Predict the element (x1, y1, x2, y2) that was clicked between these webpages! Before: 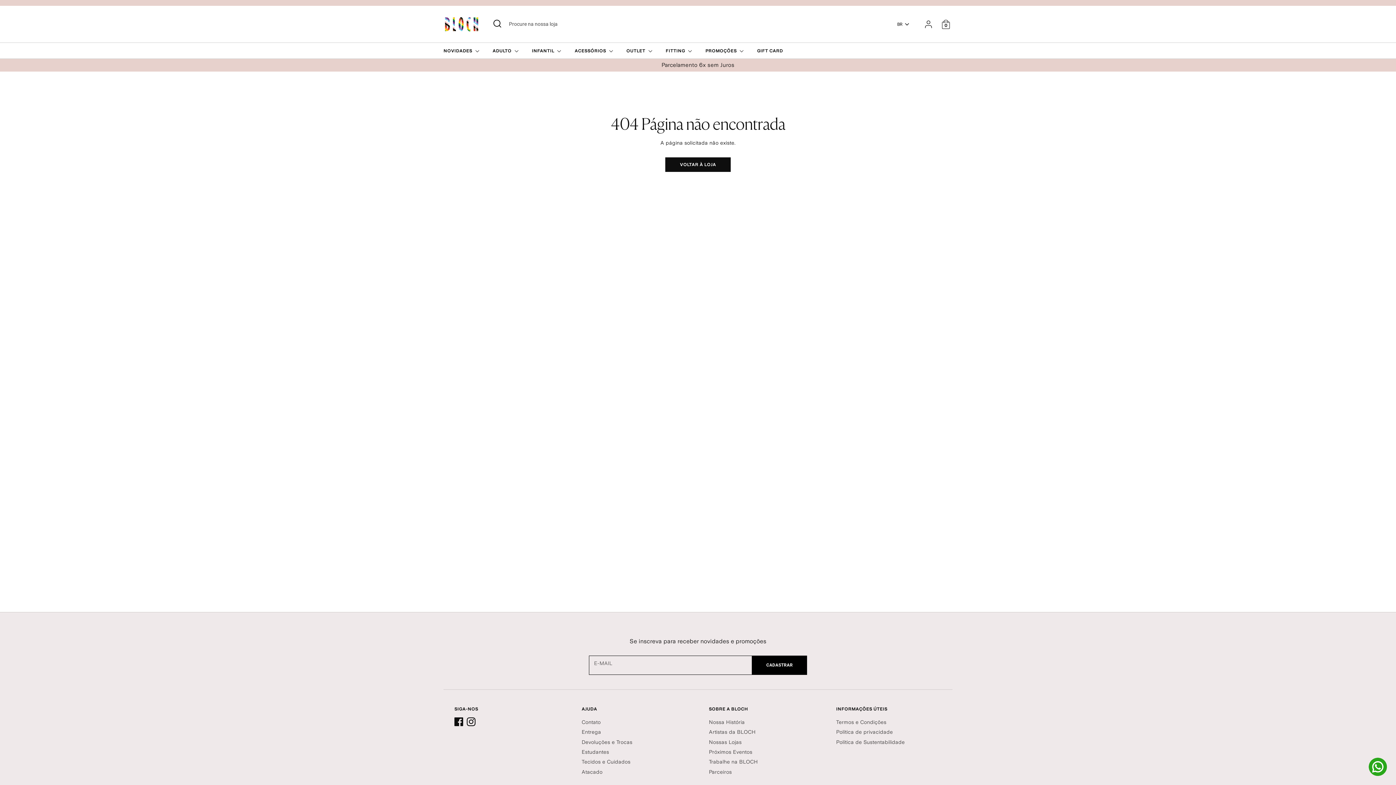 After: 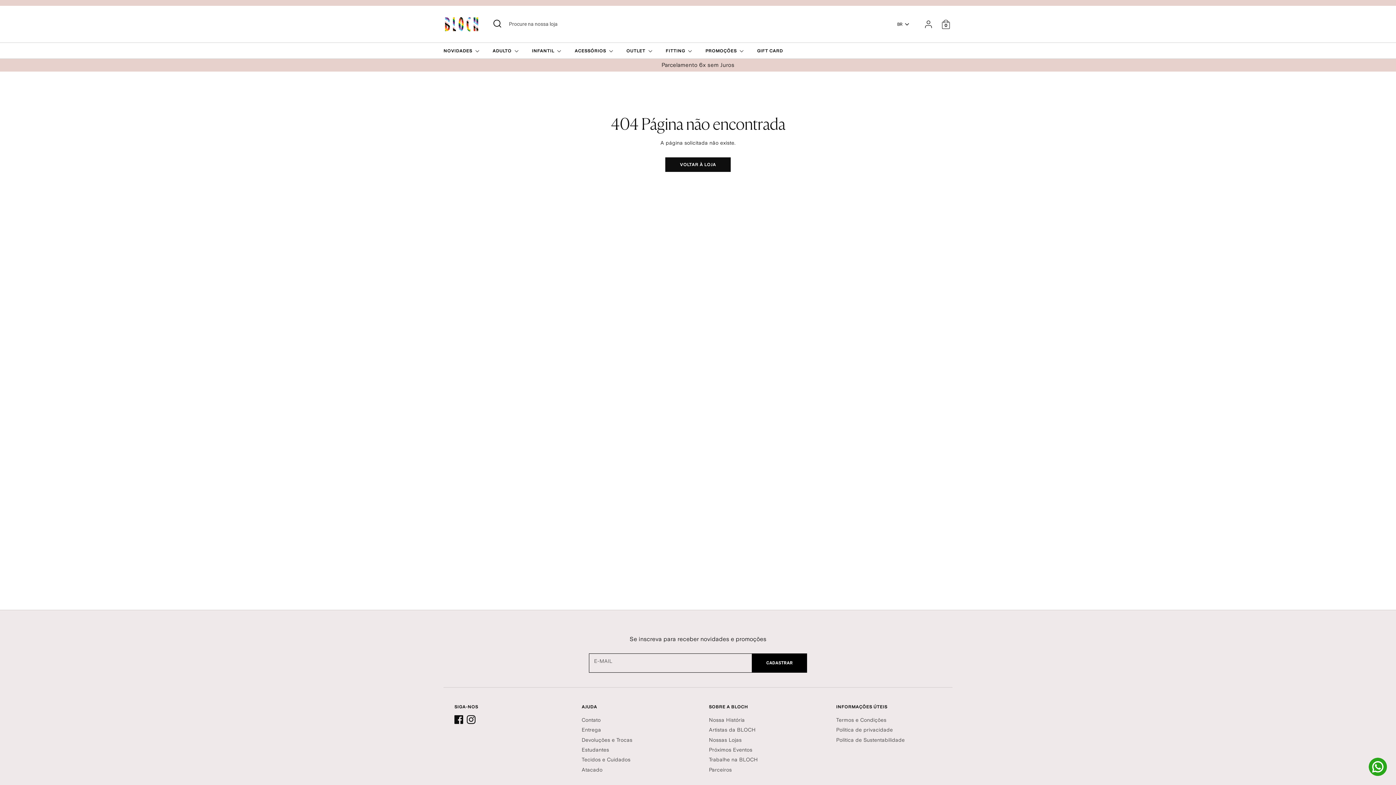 Action: bbox: (709, 729, 755, 735) label: Artistas da BLOCH